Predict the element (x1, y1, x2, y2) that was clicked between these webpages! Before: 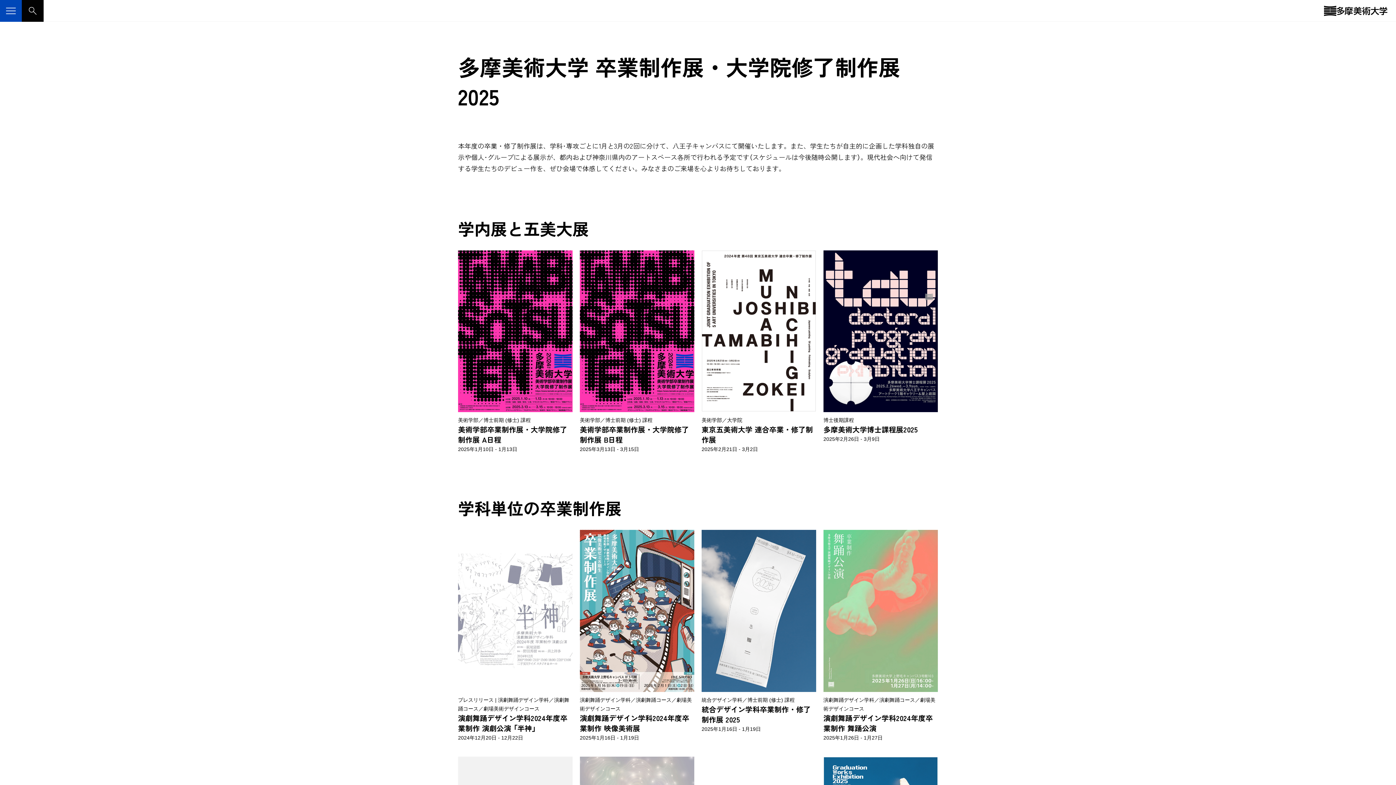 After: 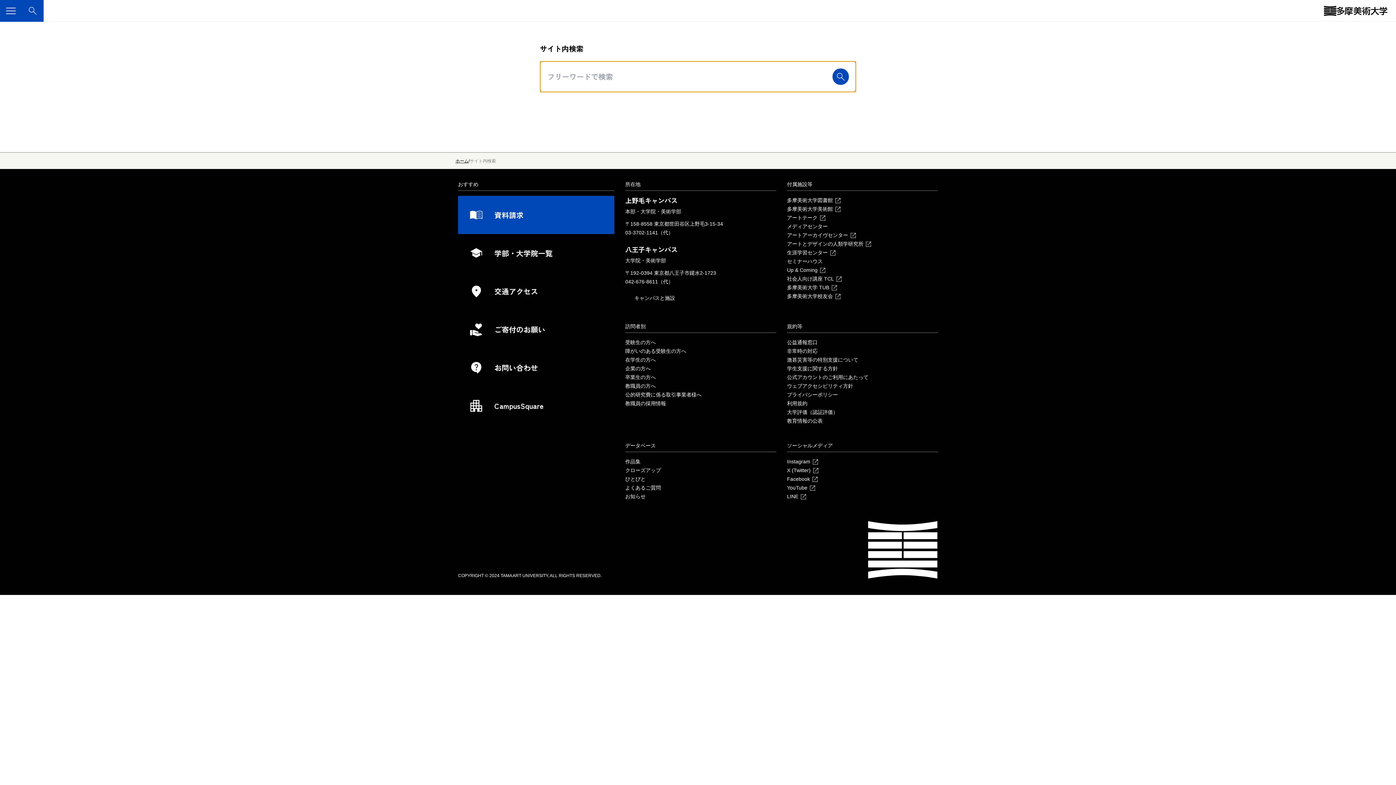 Action: bbox: (21, 0, 43, 21) label: サイト内検索